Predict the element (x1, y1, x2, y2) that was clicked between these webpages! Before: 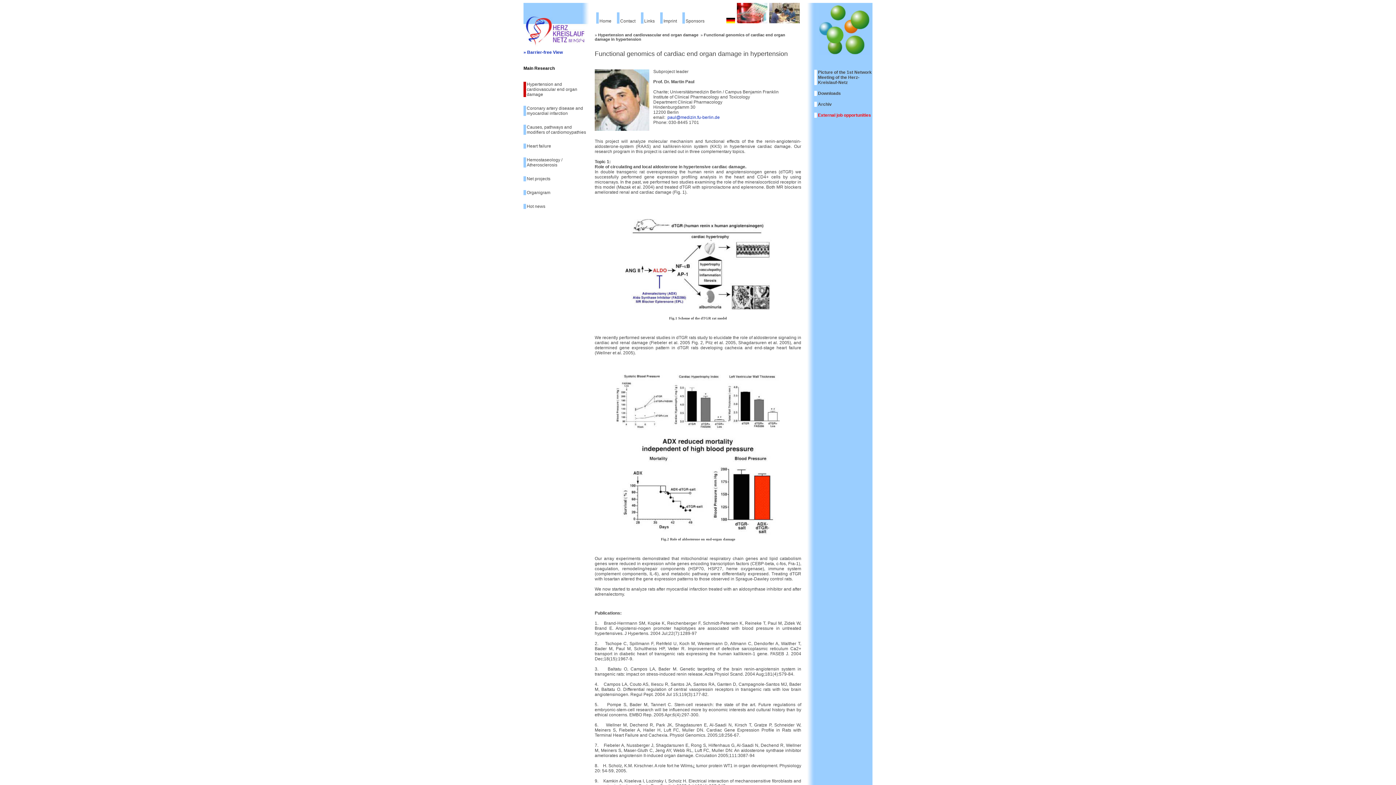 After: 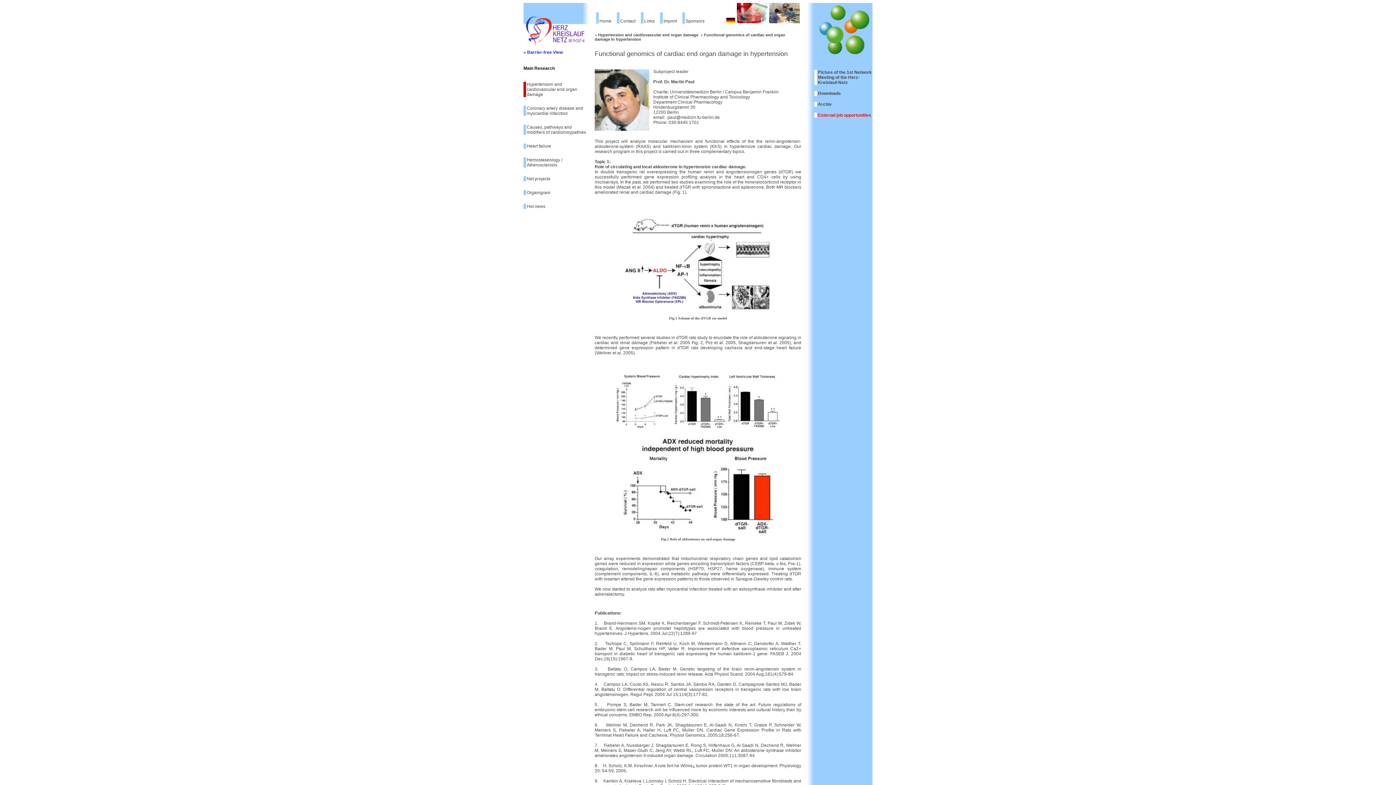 Action: label: paul@medizin.fu-berlin.de bbox: (667, 114, 720, 120)